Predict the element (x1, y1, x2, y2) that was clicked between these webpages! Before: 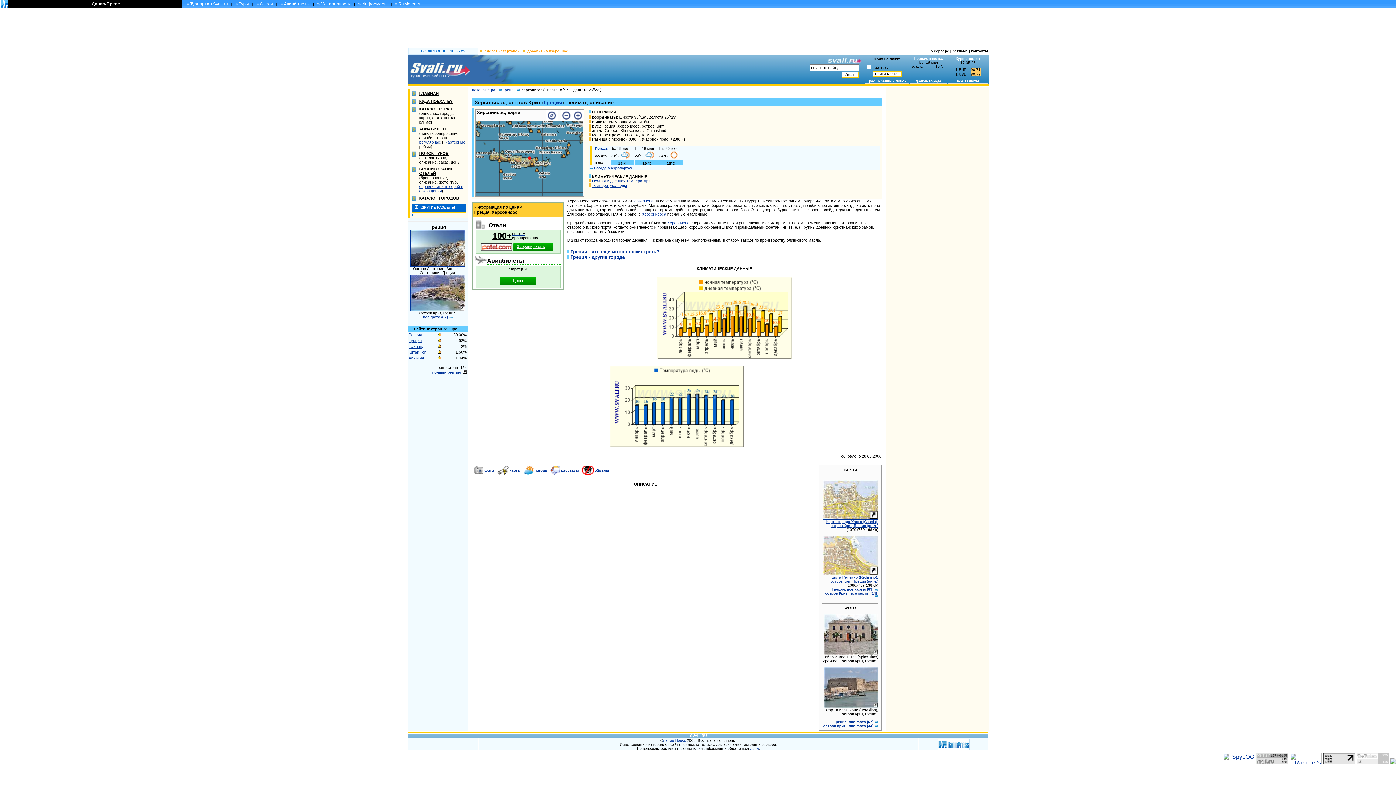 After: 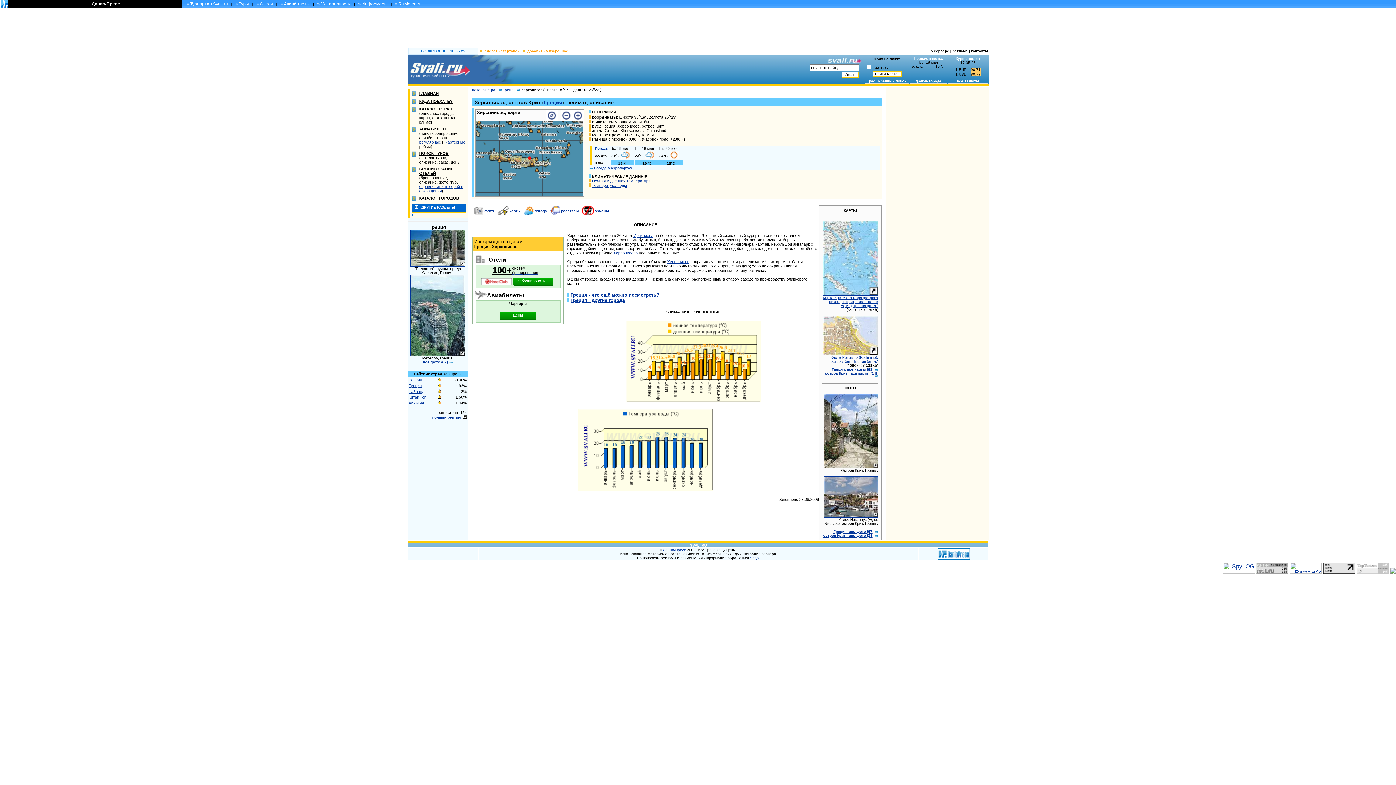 Action: bbox: (642, 212, 666, 216) label: Херсонисоса